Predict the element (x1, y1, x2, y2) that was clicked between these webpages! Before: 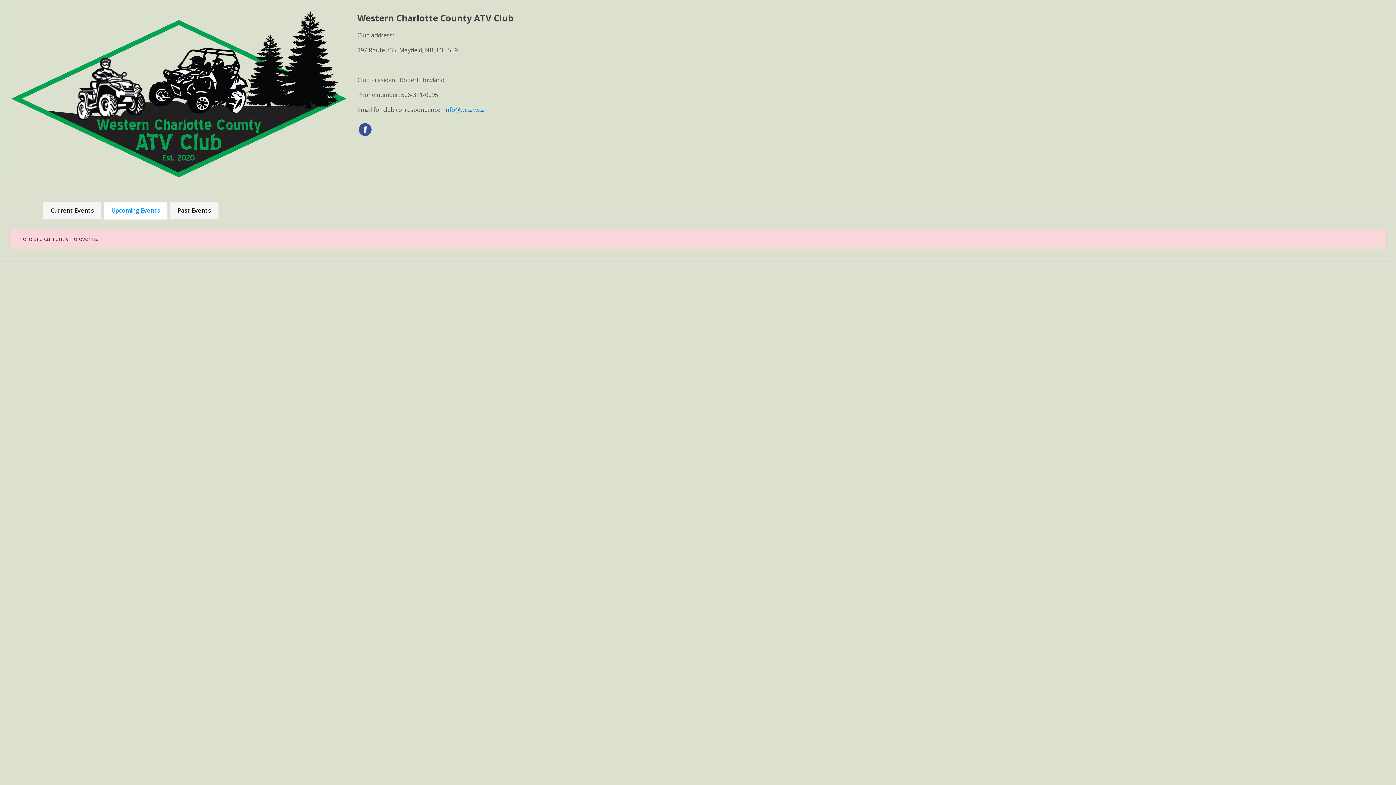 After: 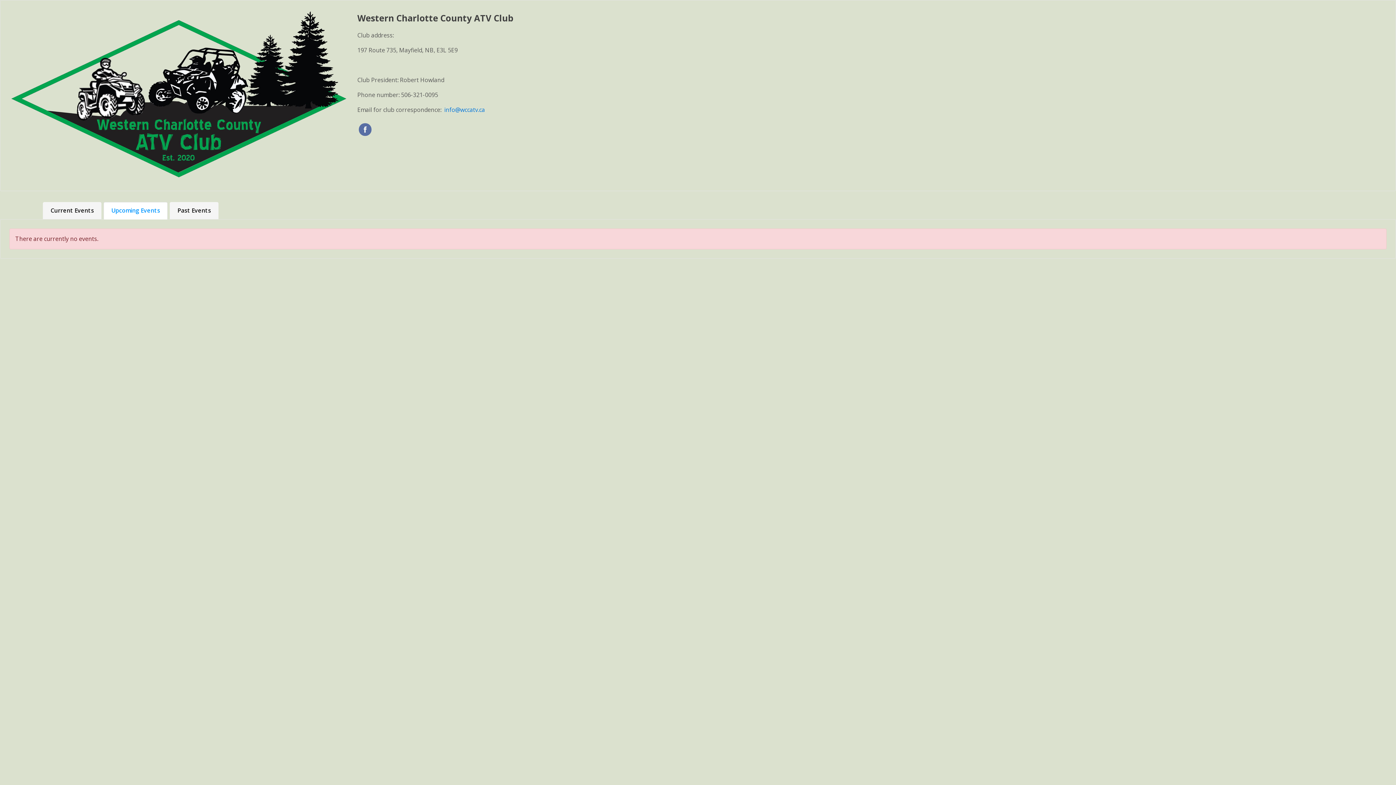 Action: label: Facebook bbox: (358, 123, 371, 136)